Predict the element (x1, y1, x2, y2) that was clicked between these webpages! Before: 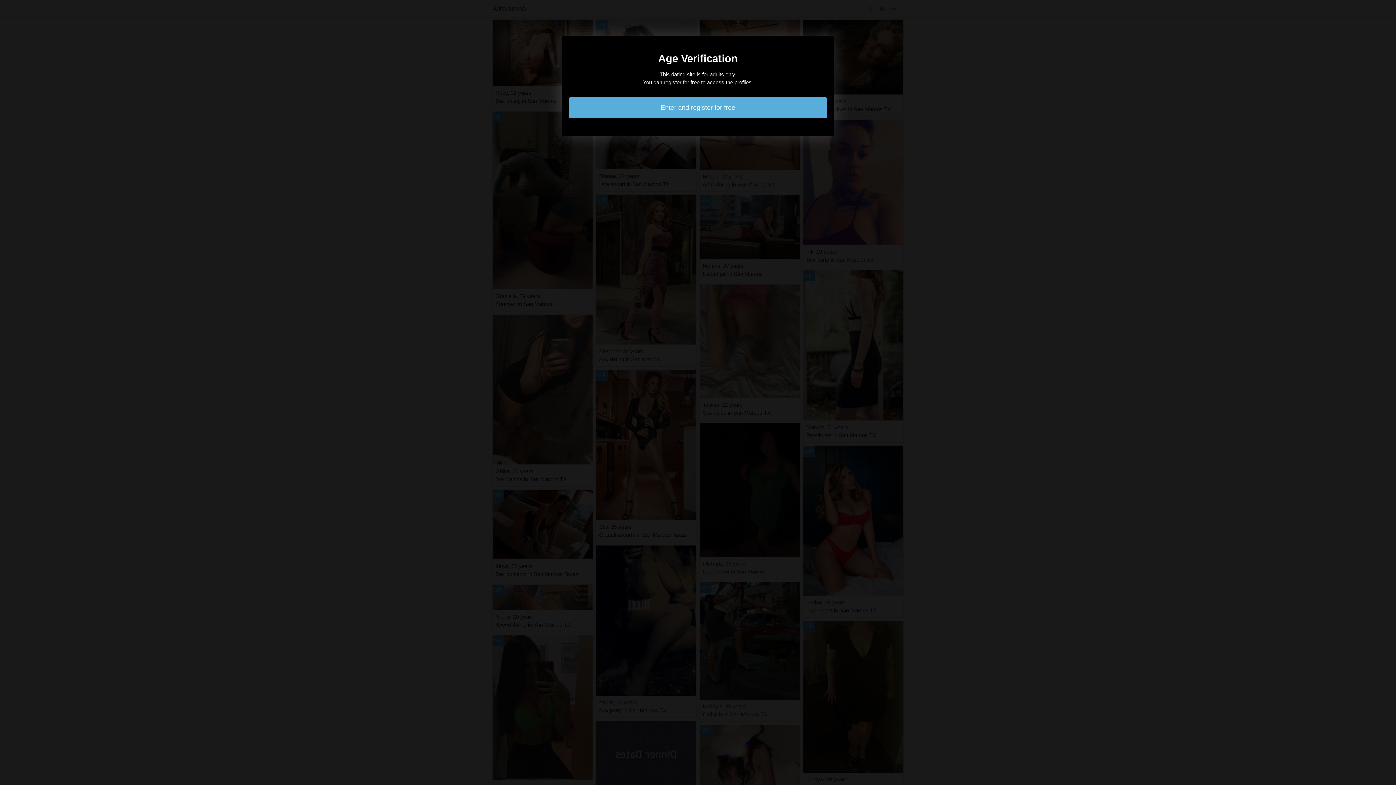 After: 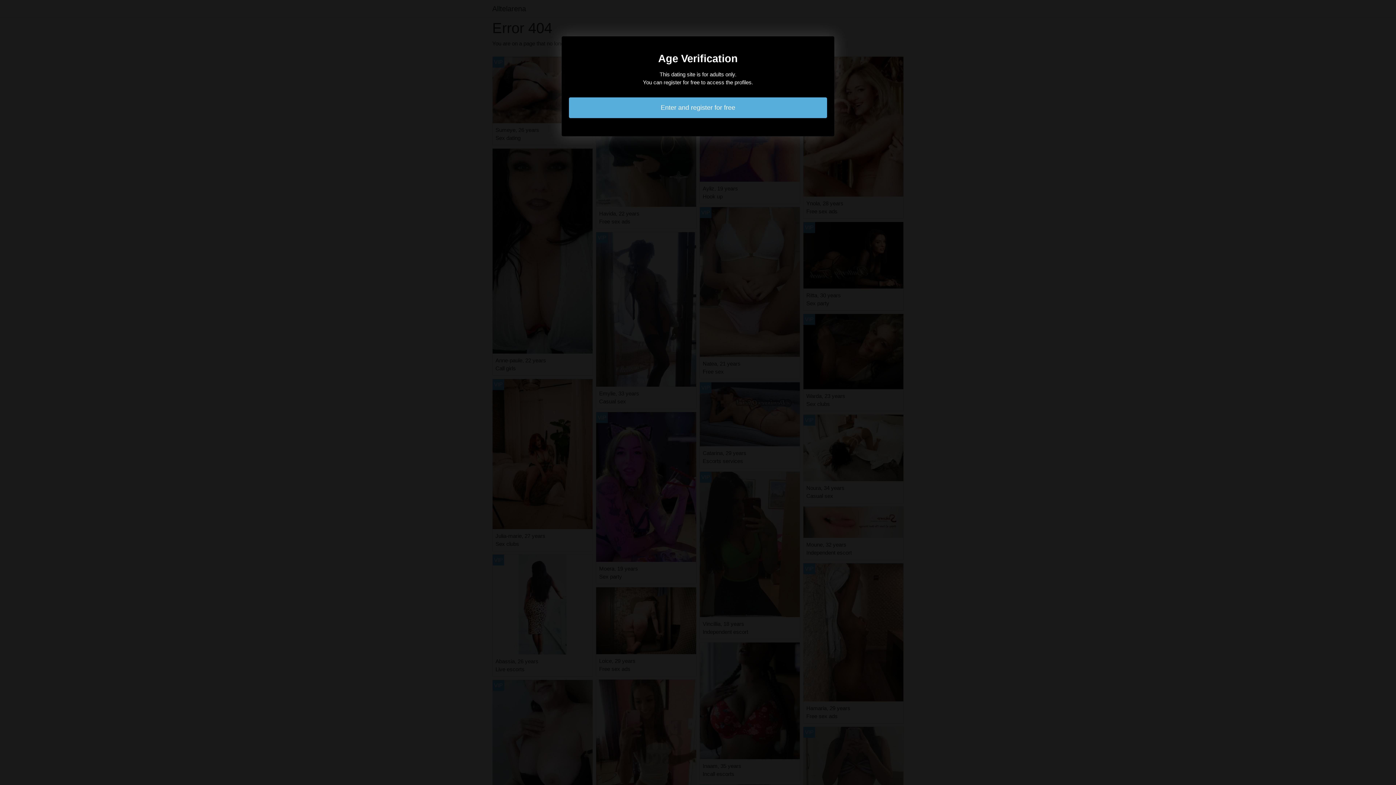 Action: bbox: (569, 97, 827, 118) label: Enter and register for free